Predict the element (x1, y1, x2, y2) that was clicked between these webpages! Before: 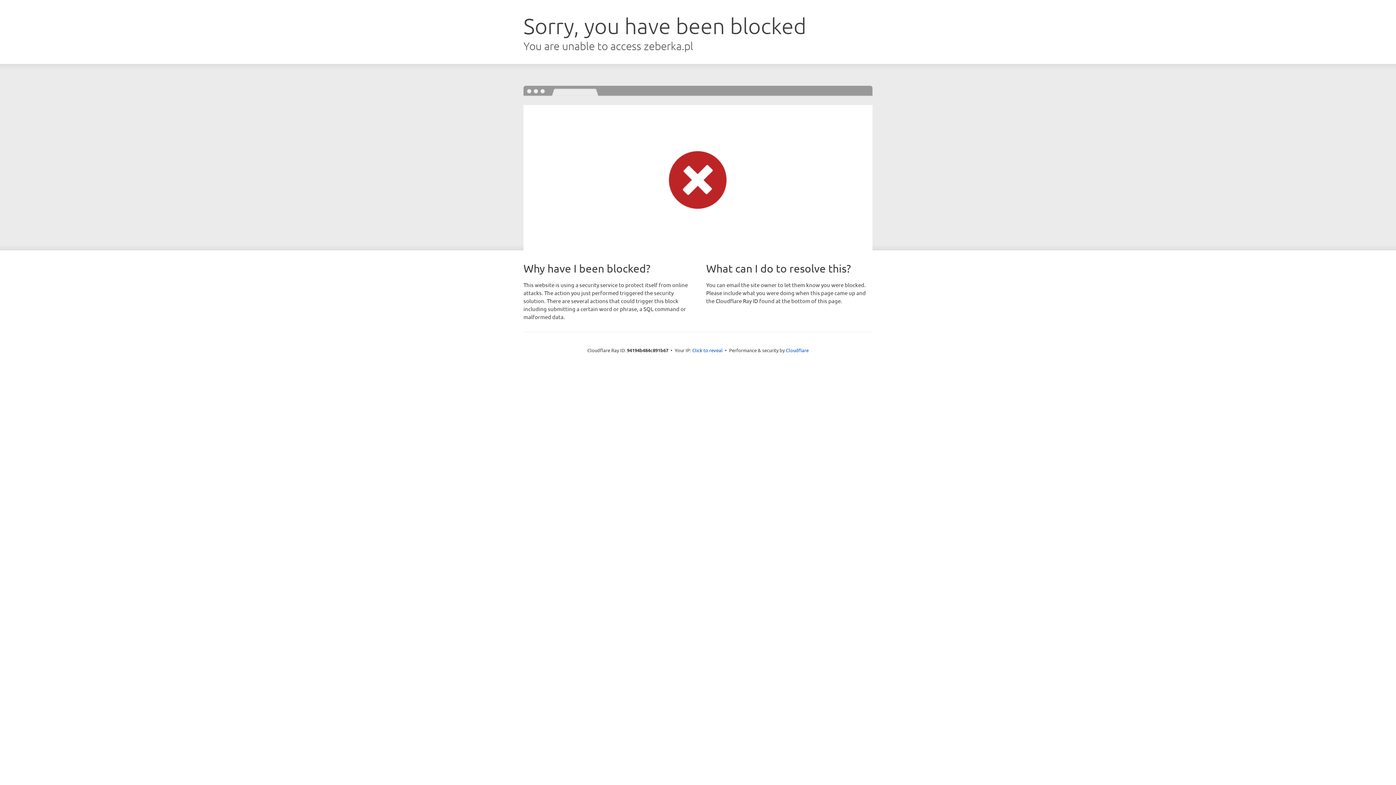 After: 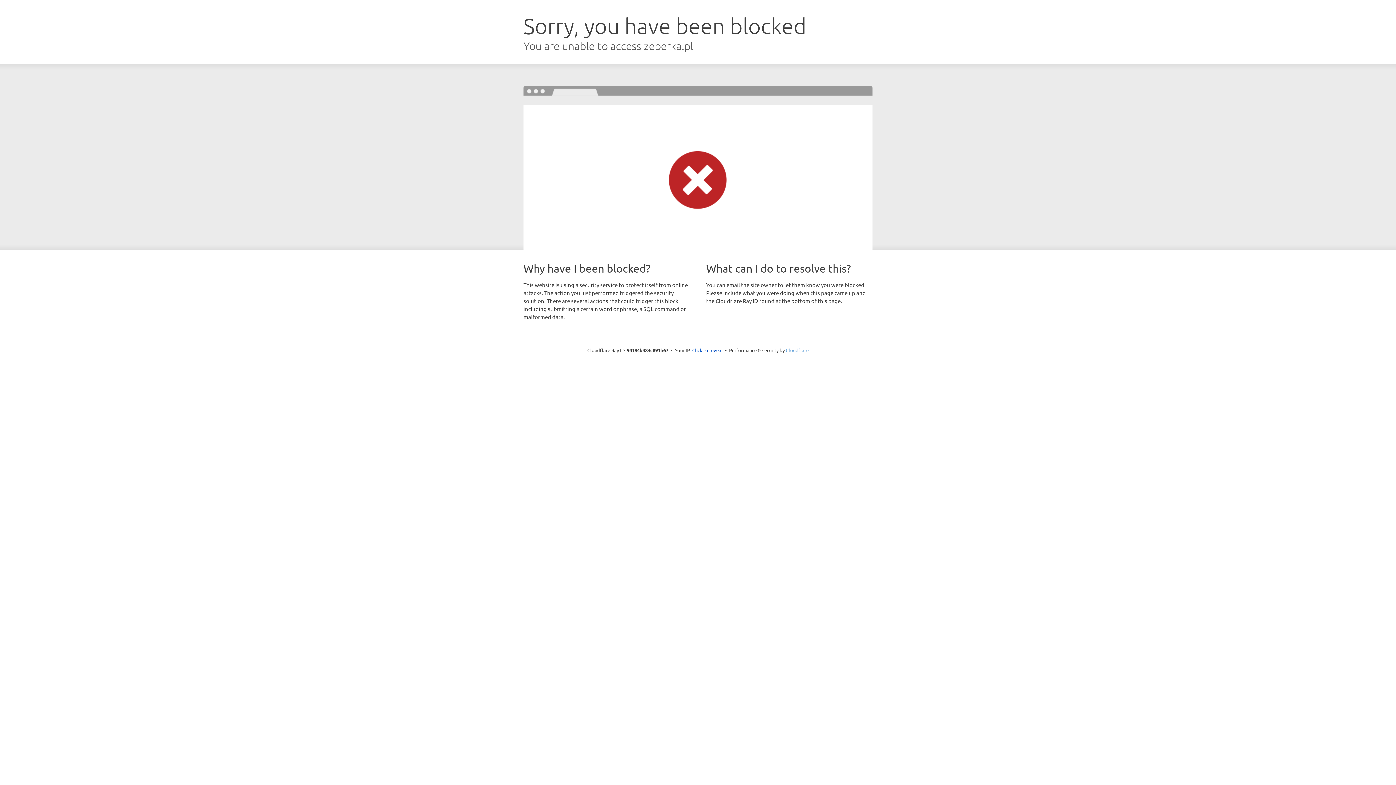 Action: label: Cloudflare bbox: (786, 347, 808, 353)